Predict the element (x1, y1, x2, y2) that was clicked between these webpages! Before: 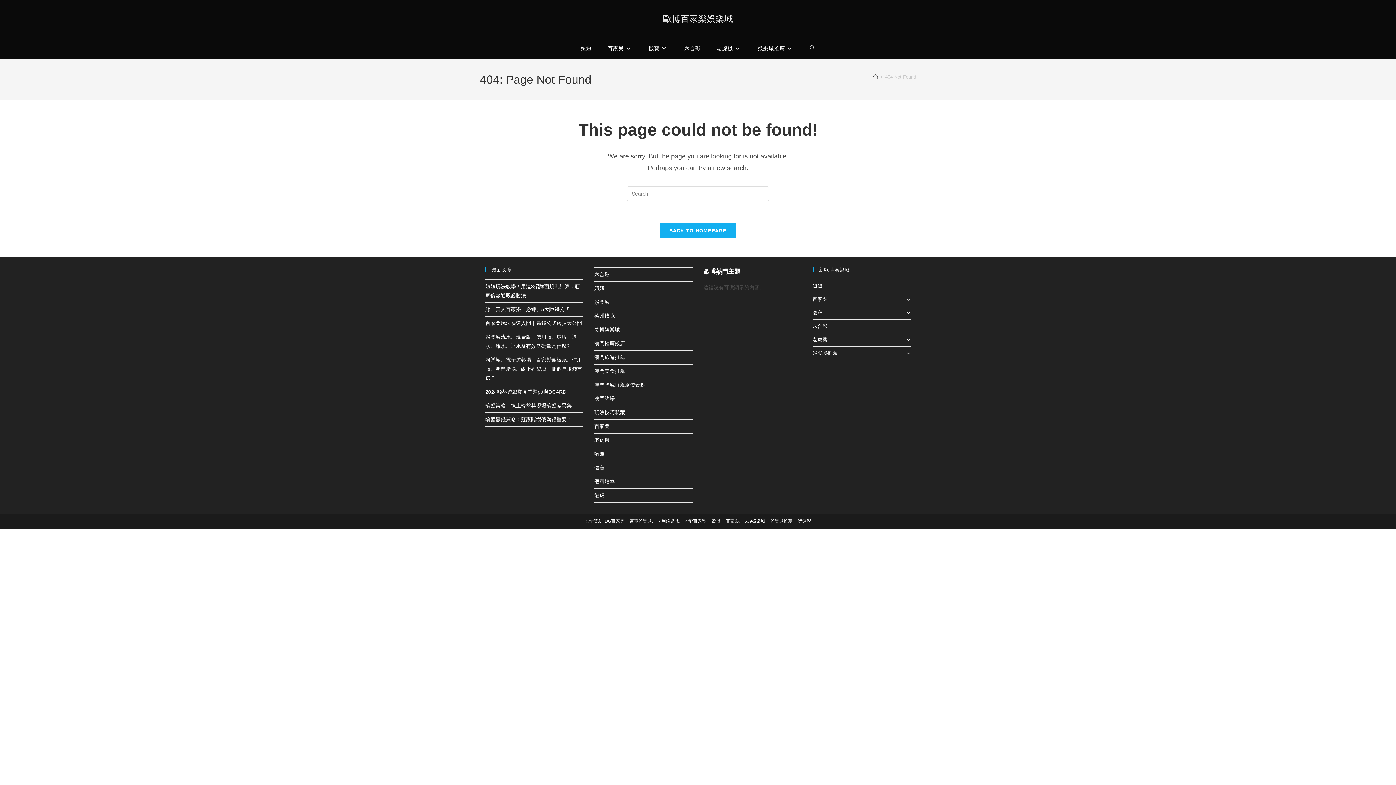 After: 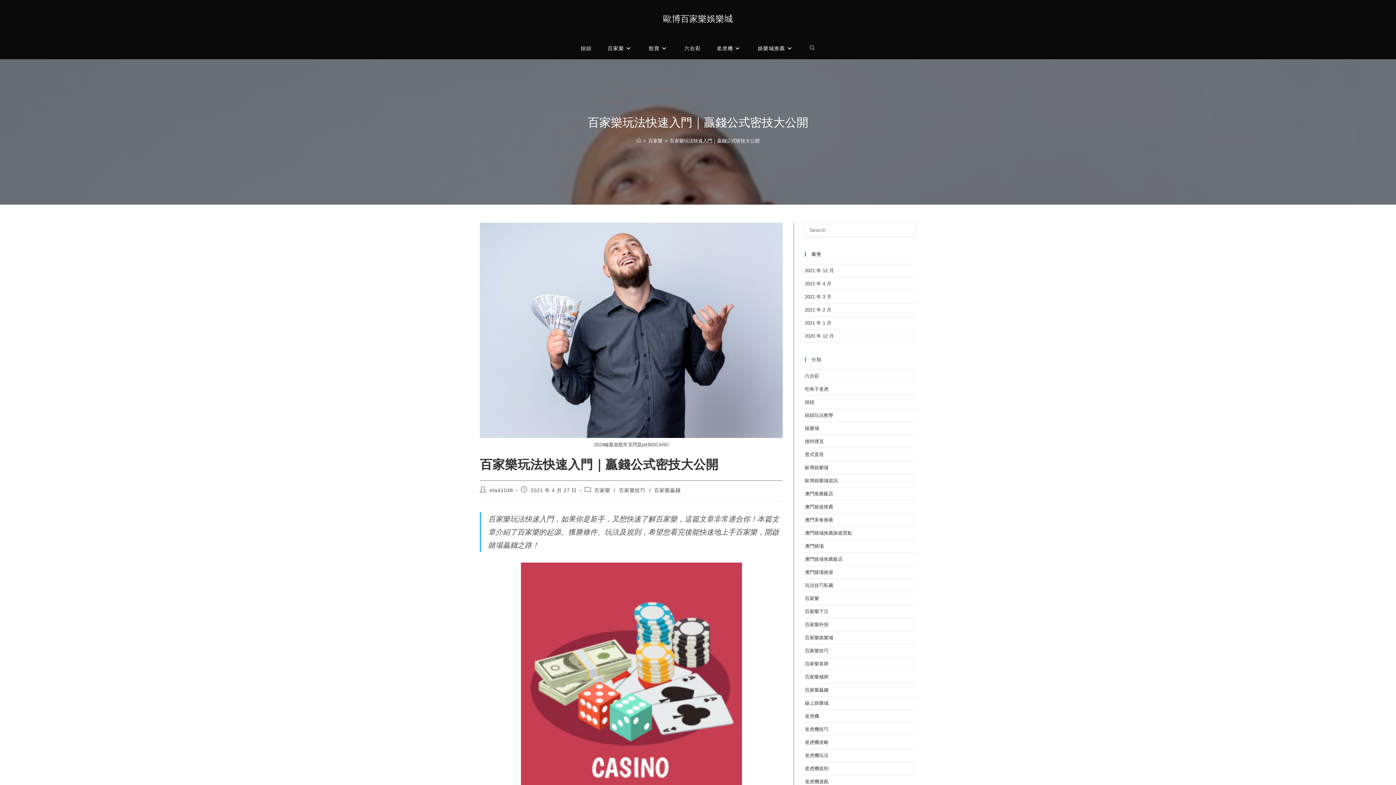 Action: label: 百家樂玩法快速入門｜贏錢公式密技大公開 bbox: (485, 320, 582, 326)